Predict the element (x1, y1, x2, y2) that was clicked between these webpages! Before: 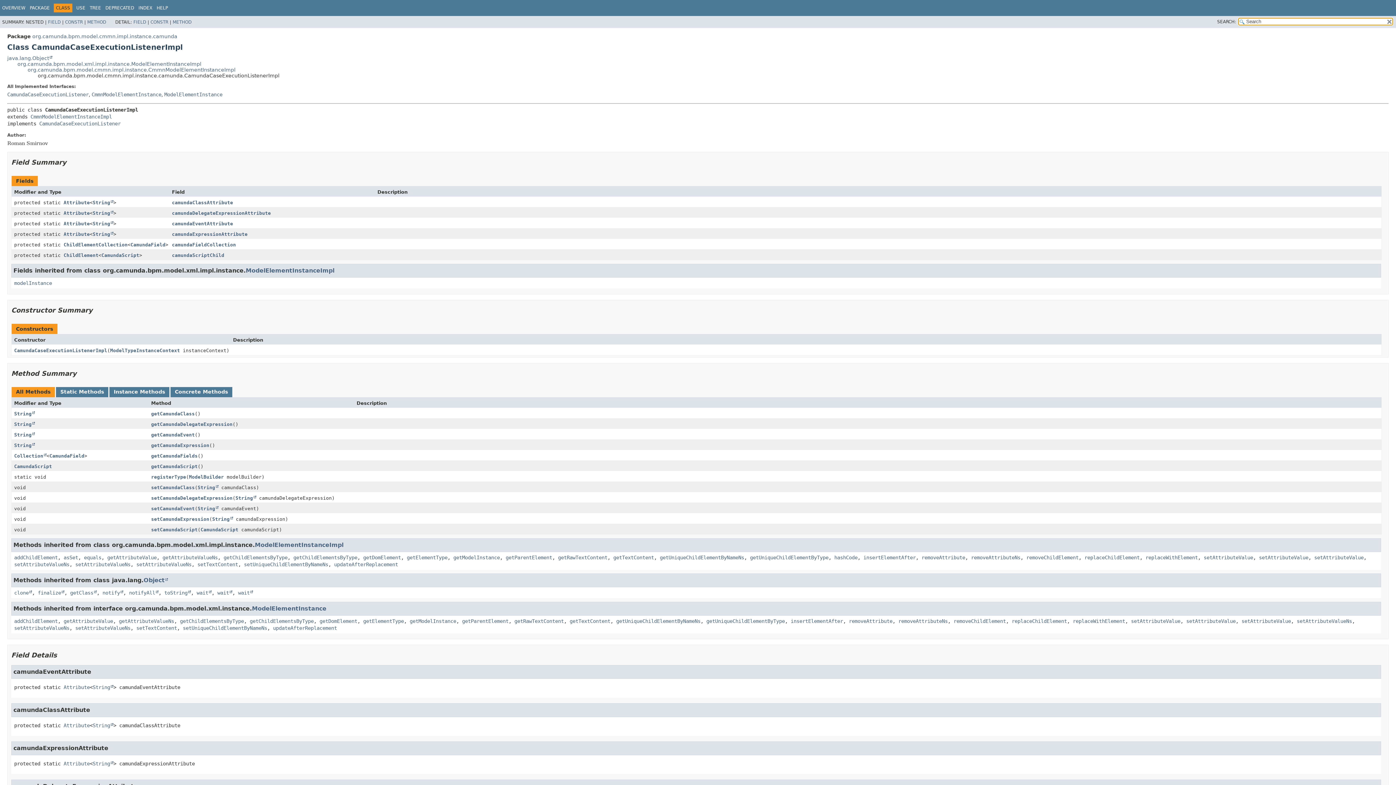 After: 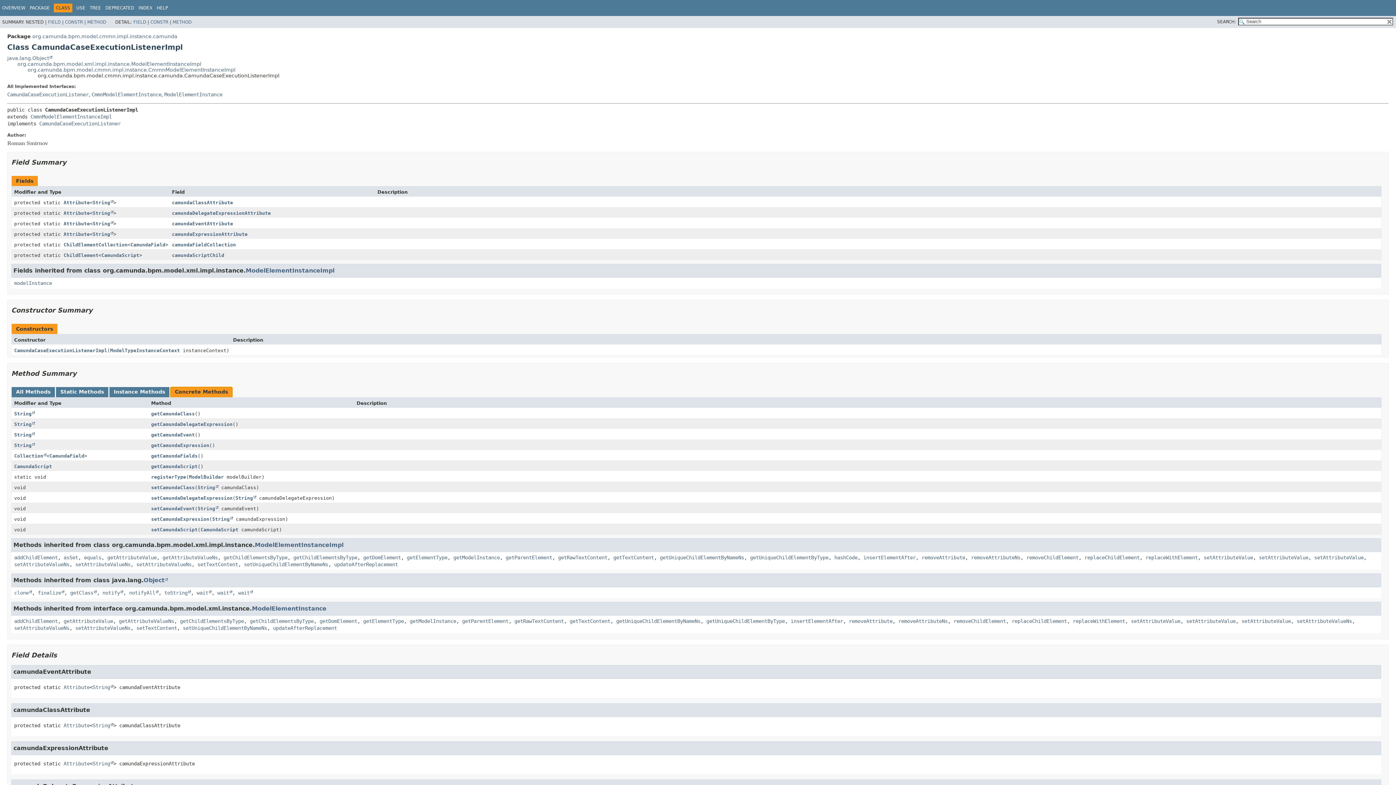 Action: bbox: (170, 387, 232, 397) label: Concrete Methods